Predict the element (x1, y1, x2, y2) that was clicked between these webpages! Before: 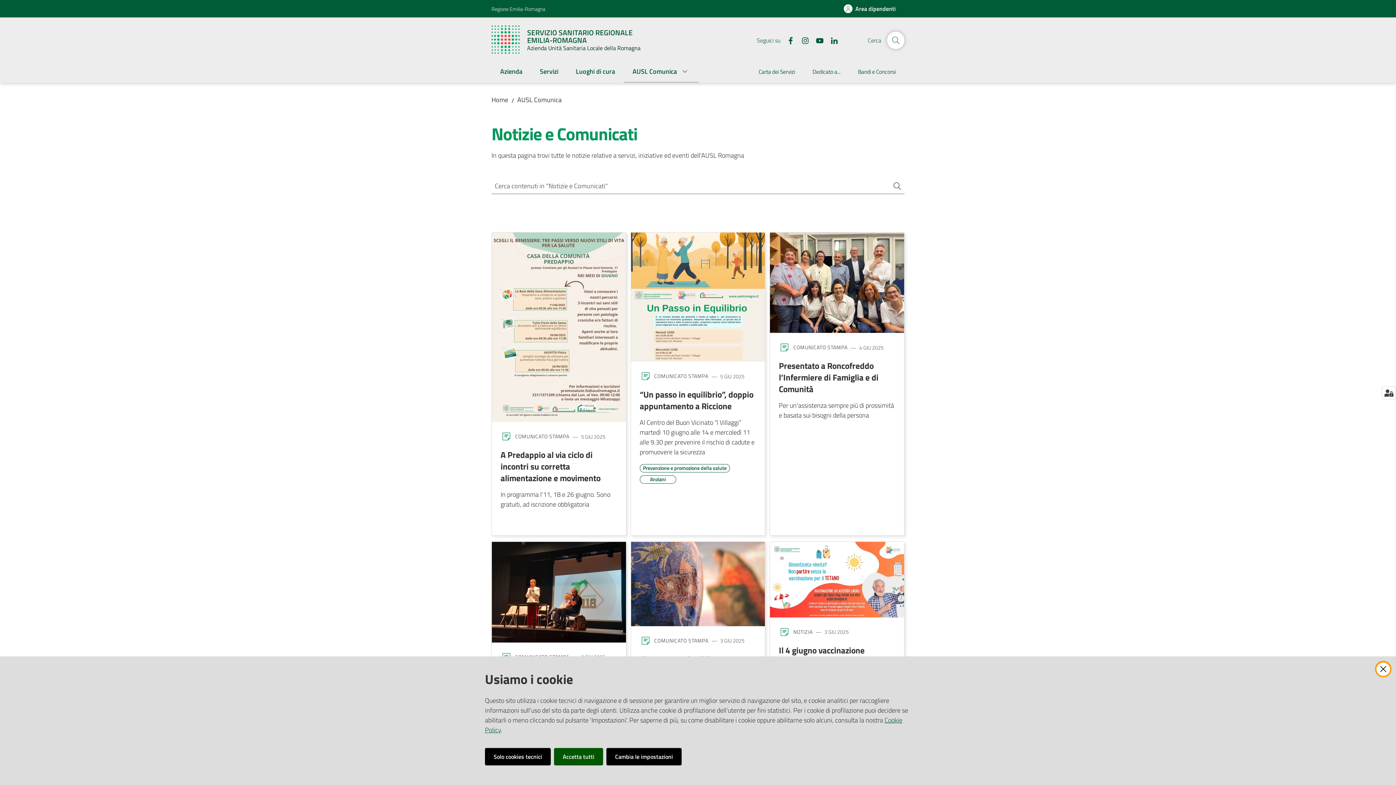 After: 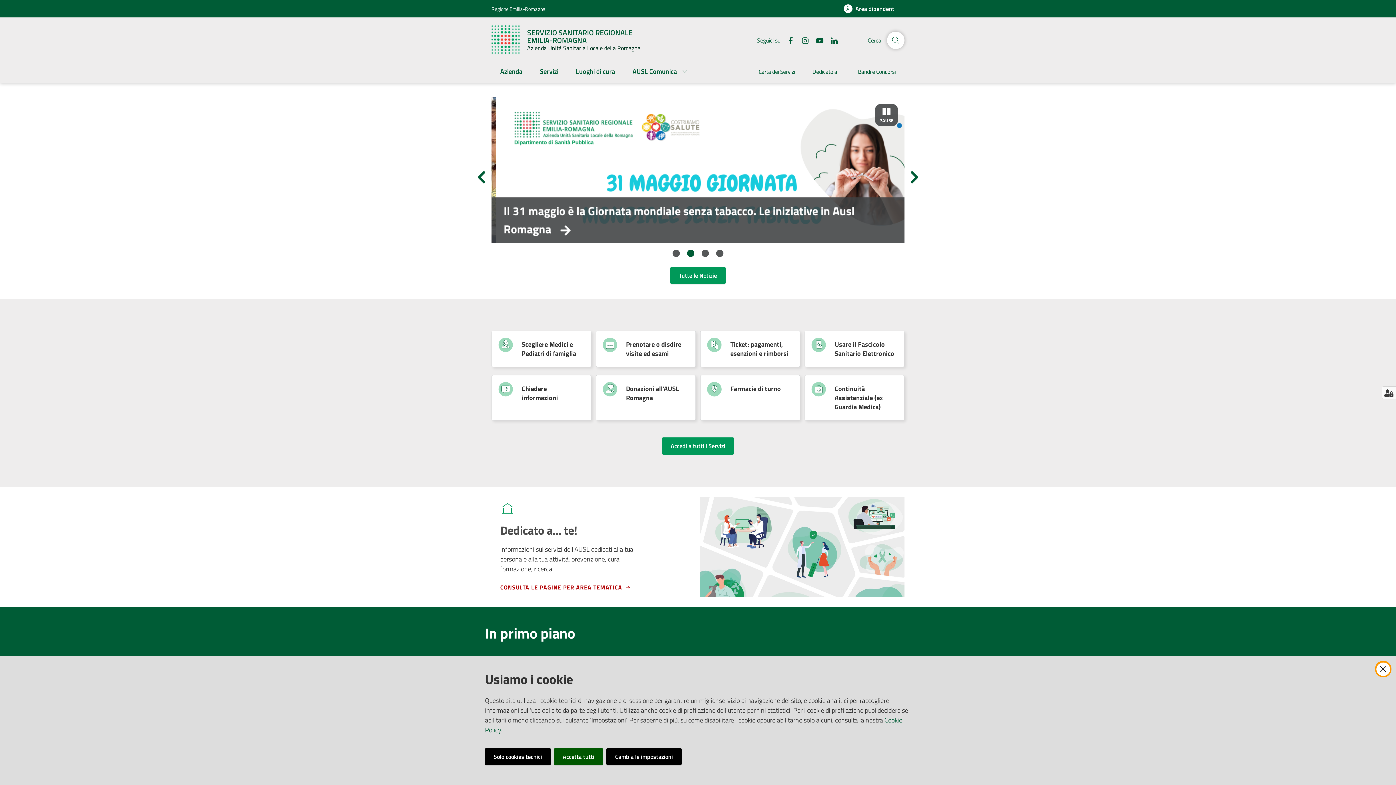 Action: bbox: (491, 25, 663, 55) label: SERVIZIO SANITARIO REGIONALE EMILIA-ROMAGNA
Azienda Unità Sanitaria Locale della Romagna